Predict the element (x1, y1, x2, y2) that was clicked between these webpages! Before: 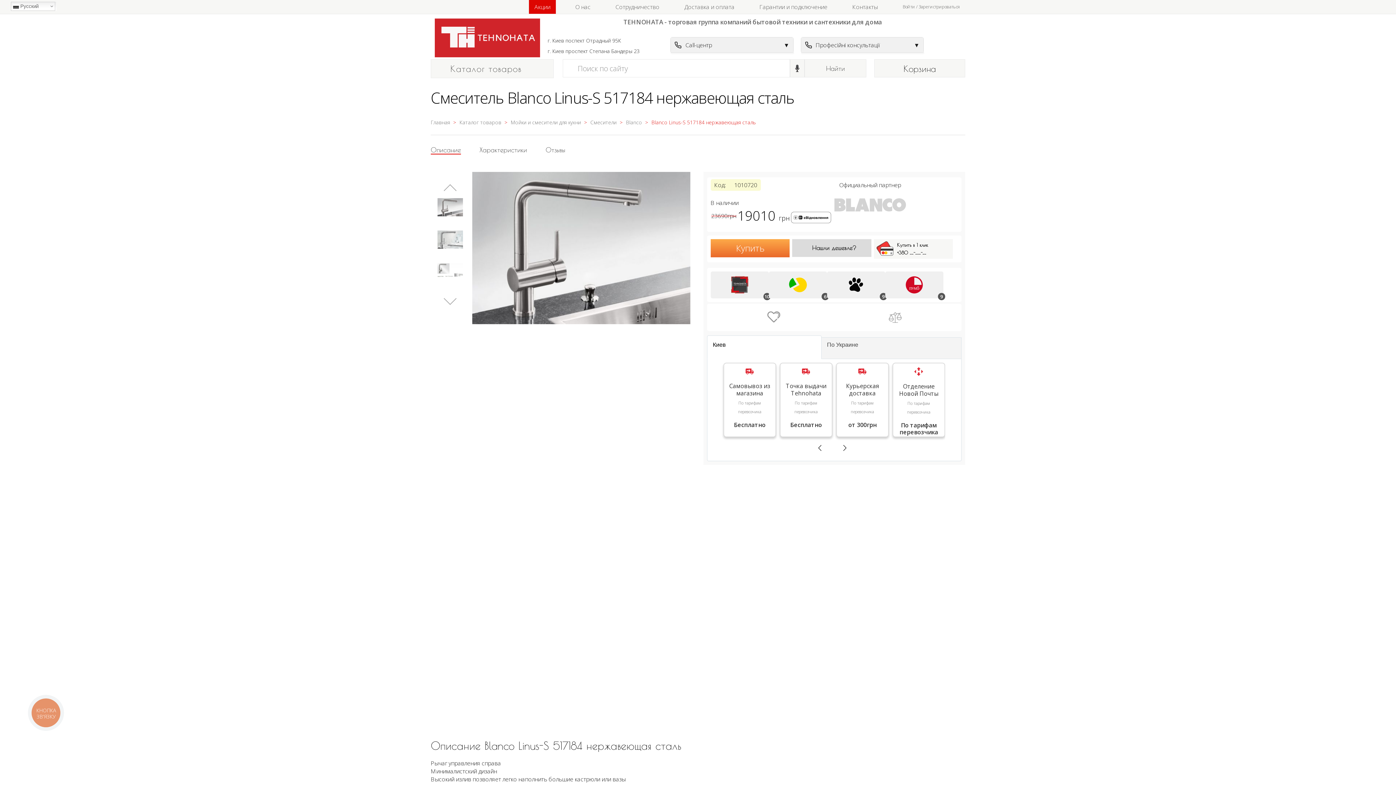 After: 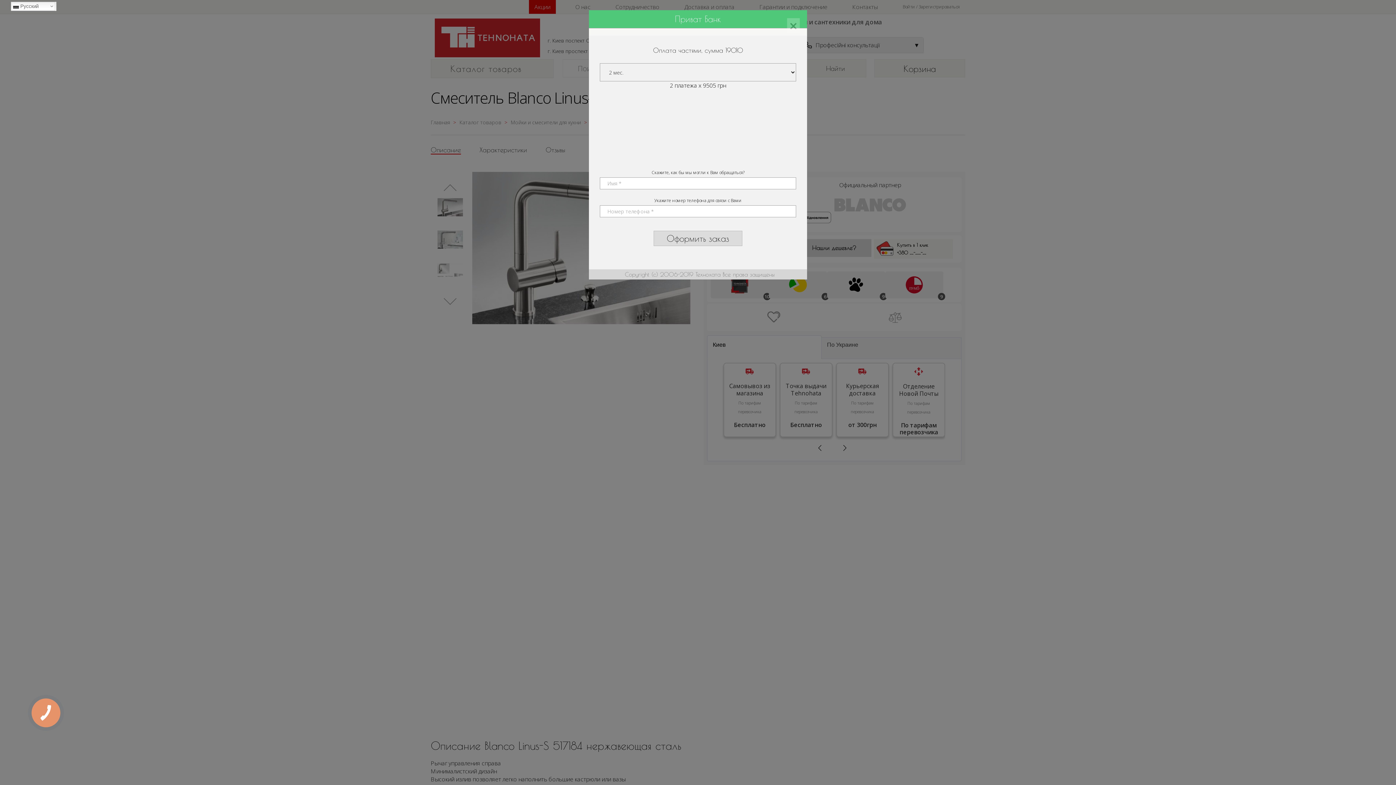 Action: label: 6 bbox: (769, 271, 827, 298)